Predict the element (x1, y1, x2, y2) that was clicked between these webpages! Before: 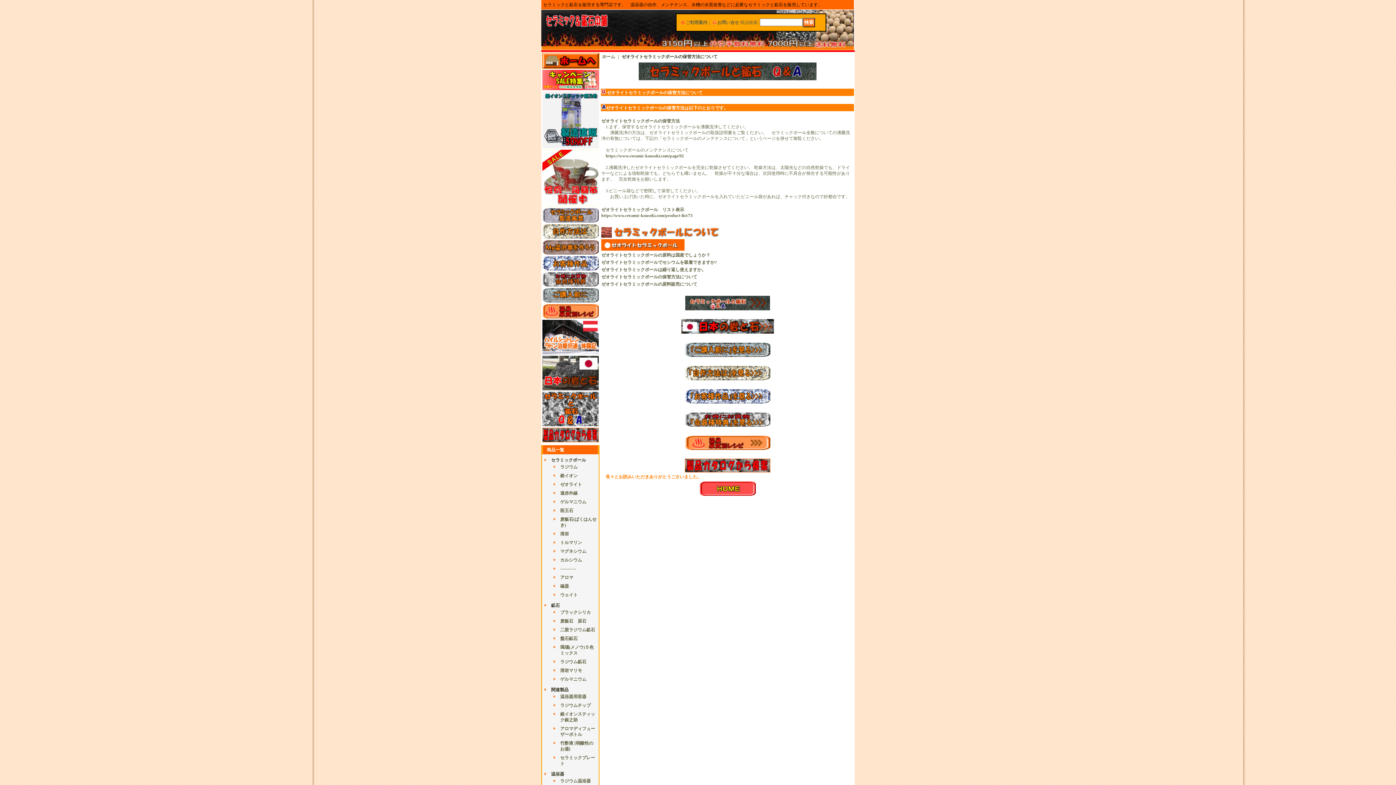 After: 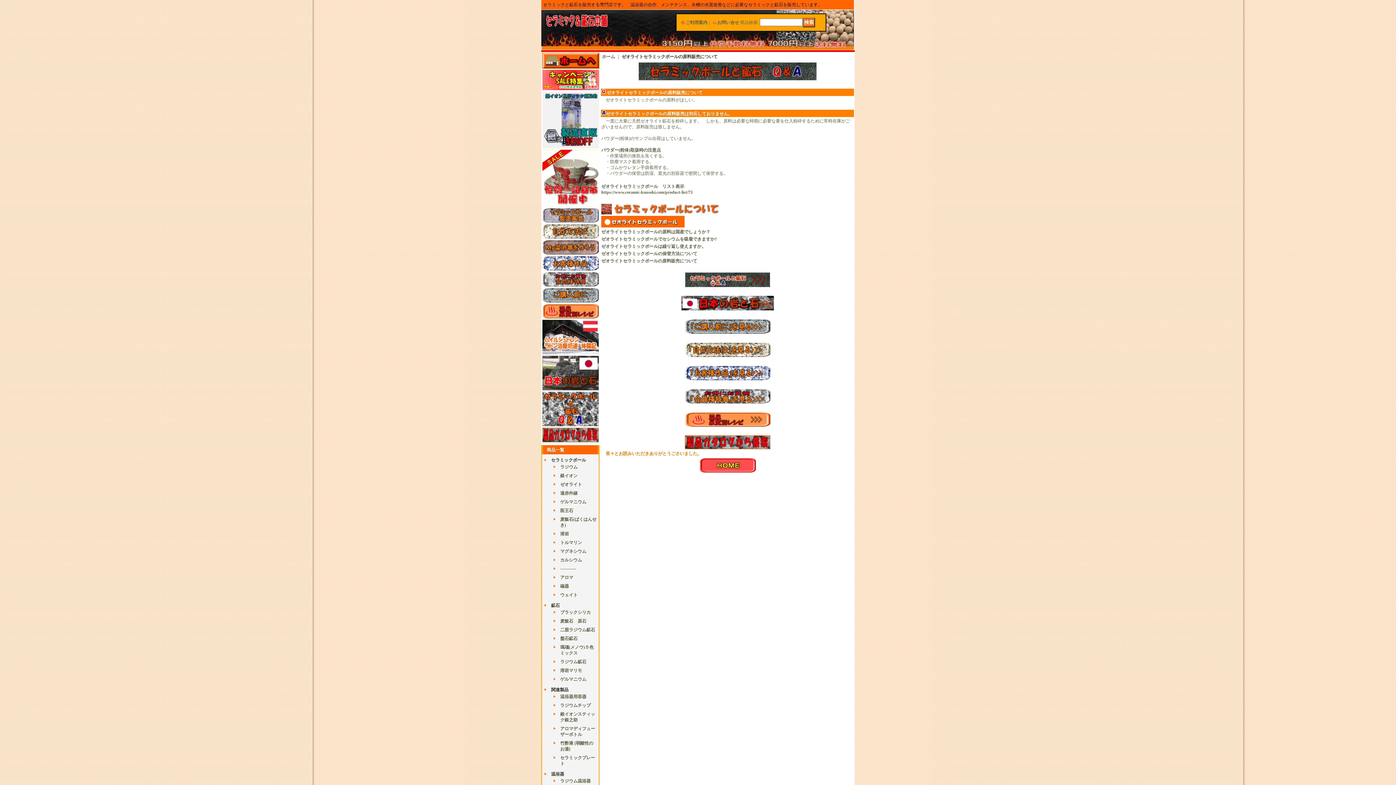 Action: label: ゼオライトセラミックボールの原料販売について bbox: (601, 281, 697, 286)